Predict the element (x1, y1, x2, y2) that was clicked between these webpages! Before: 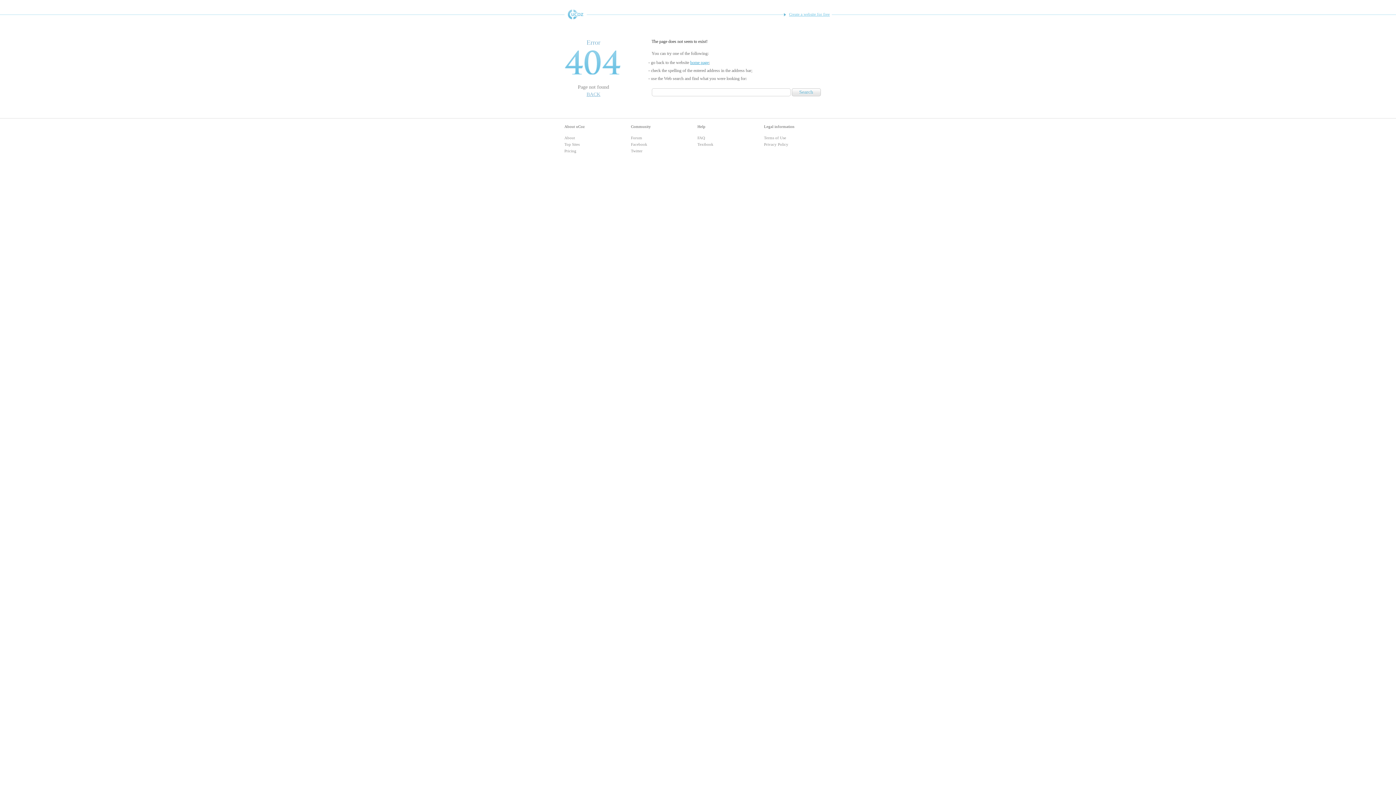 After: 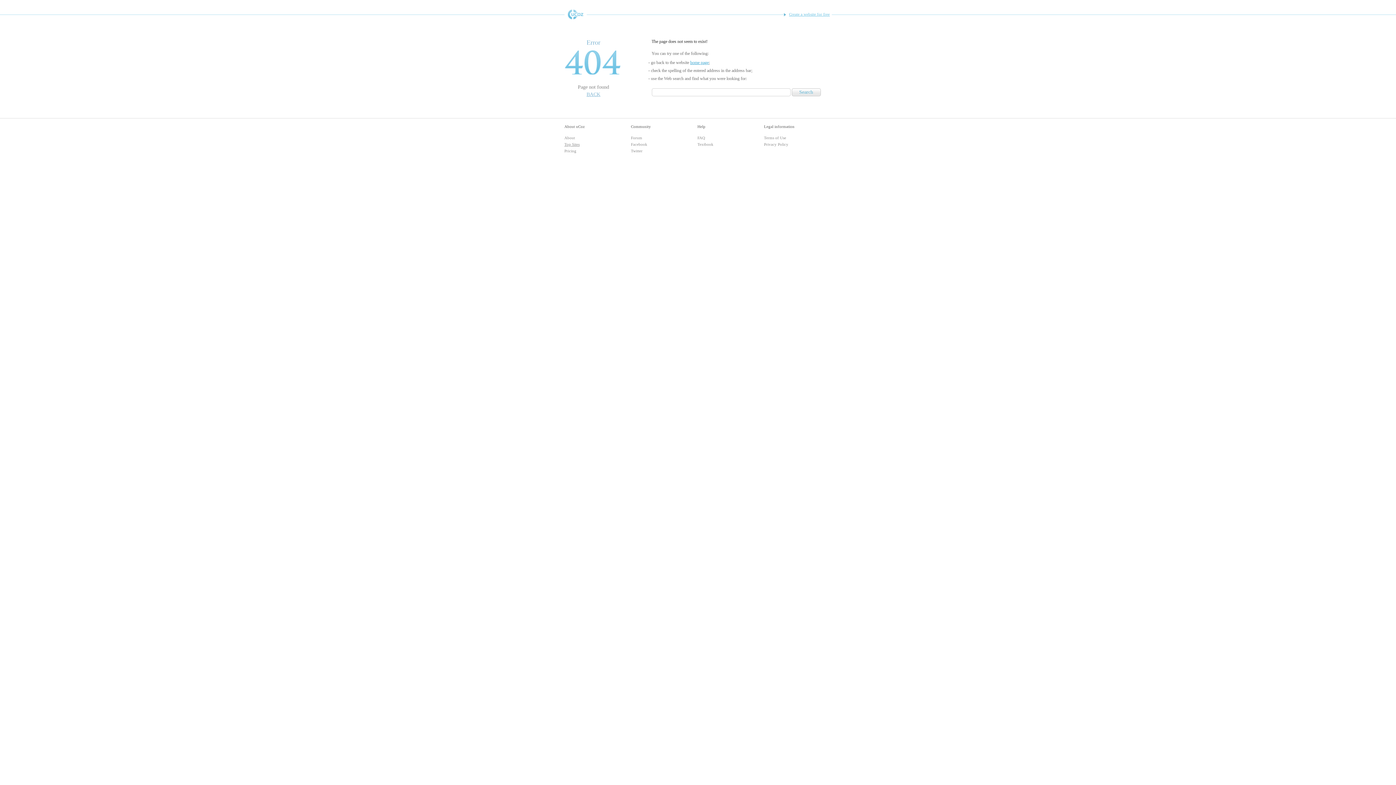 Action: label: Top Sites bbox: (564, 142, 579, 146)